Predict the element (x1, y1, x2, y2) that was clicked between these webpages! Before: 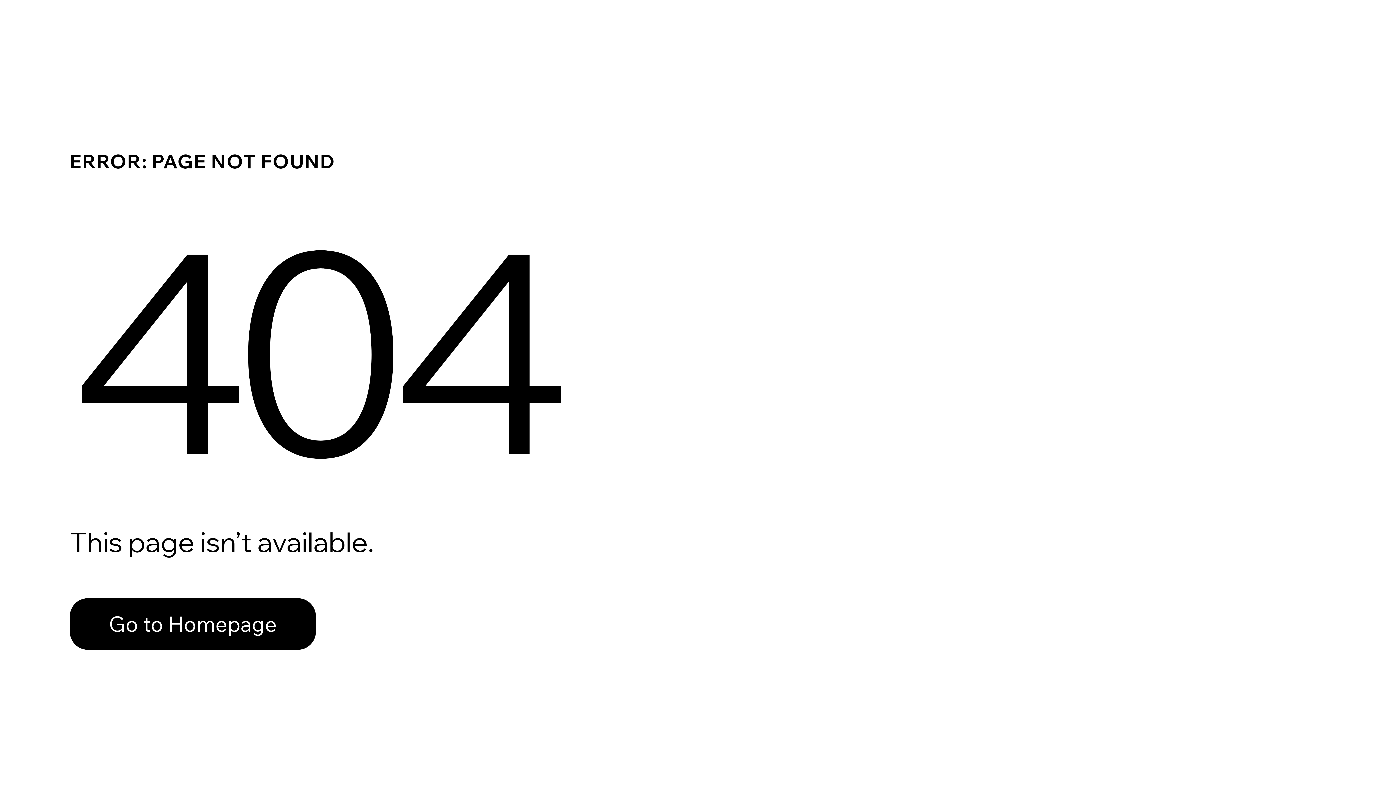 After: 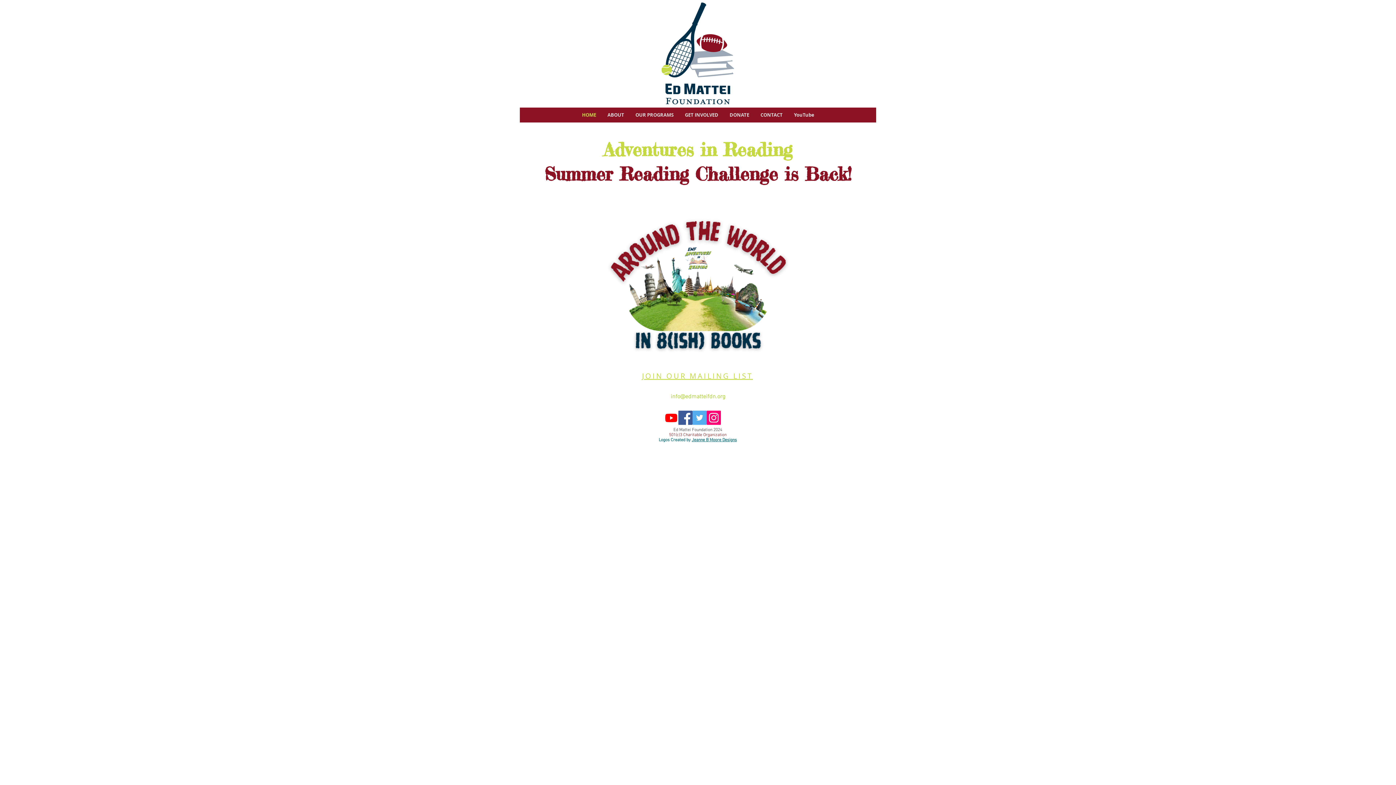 Action: bbox: (69, 598, 316, 650) label: Go to Homepage